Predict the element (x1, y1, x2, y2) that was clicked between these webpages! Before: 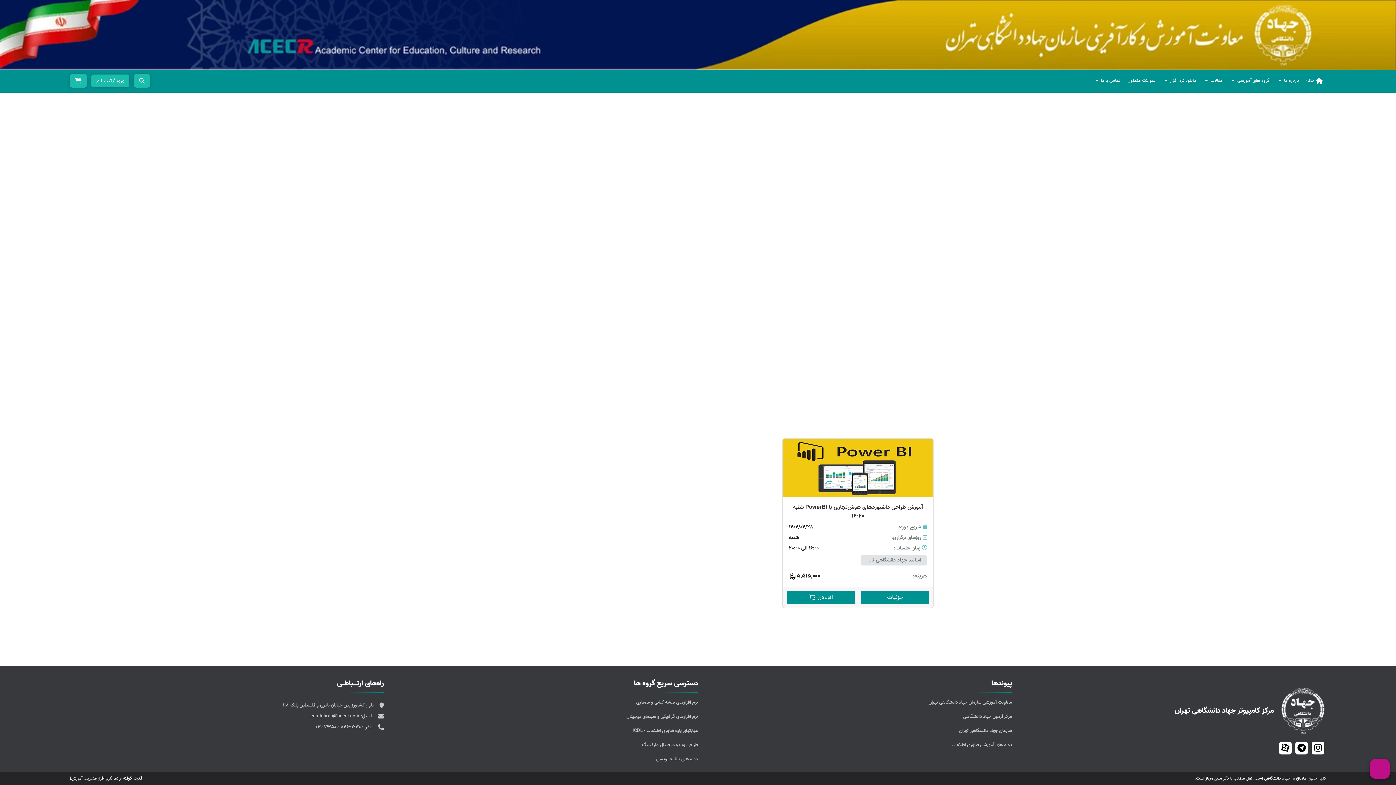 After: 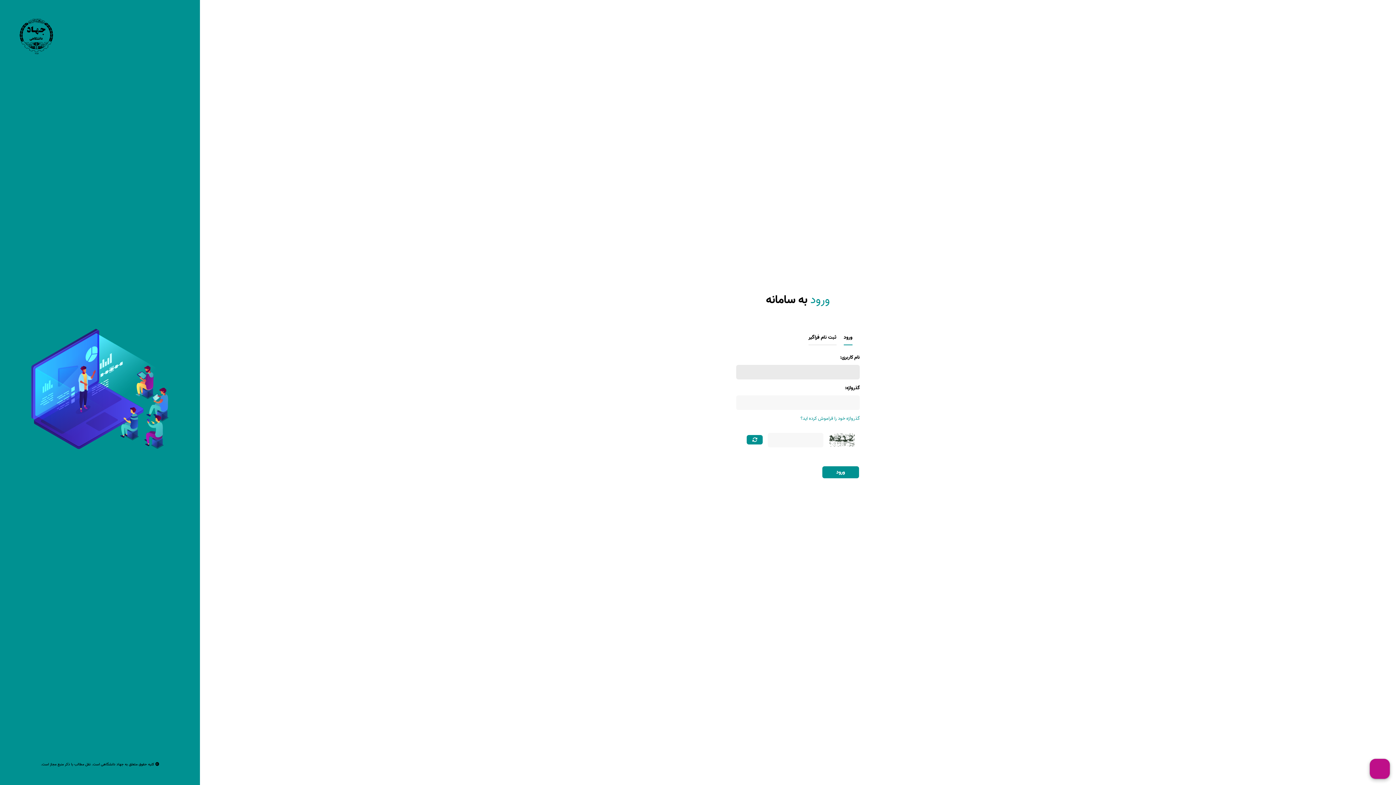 Action: bbox: (91, 74, 129, 87) label: ورود
ثبت نام